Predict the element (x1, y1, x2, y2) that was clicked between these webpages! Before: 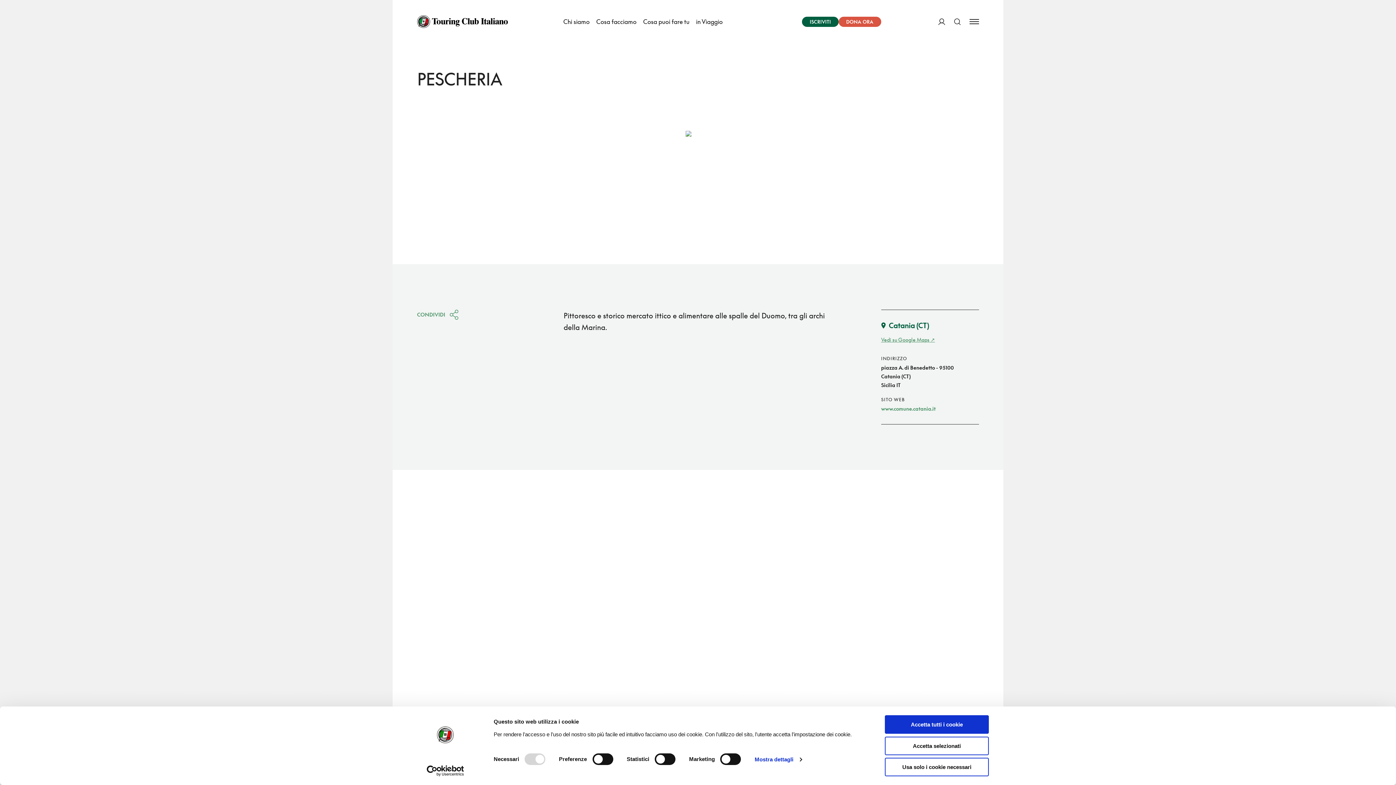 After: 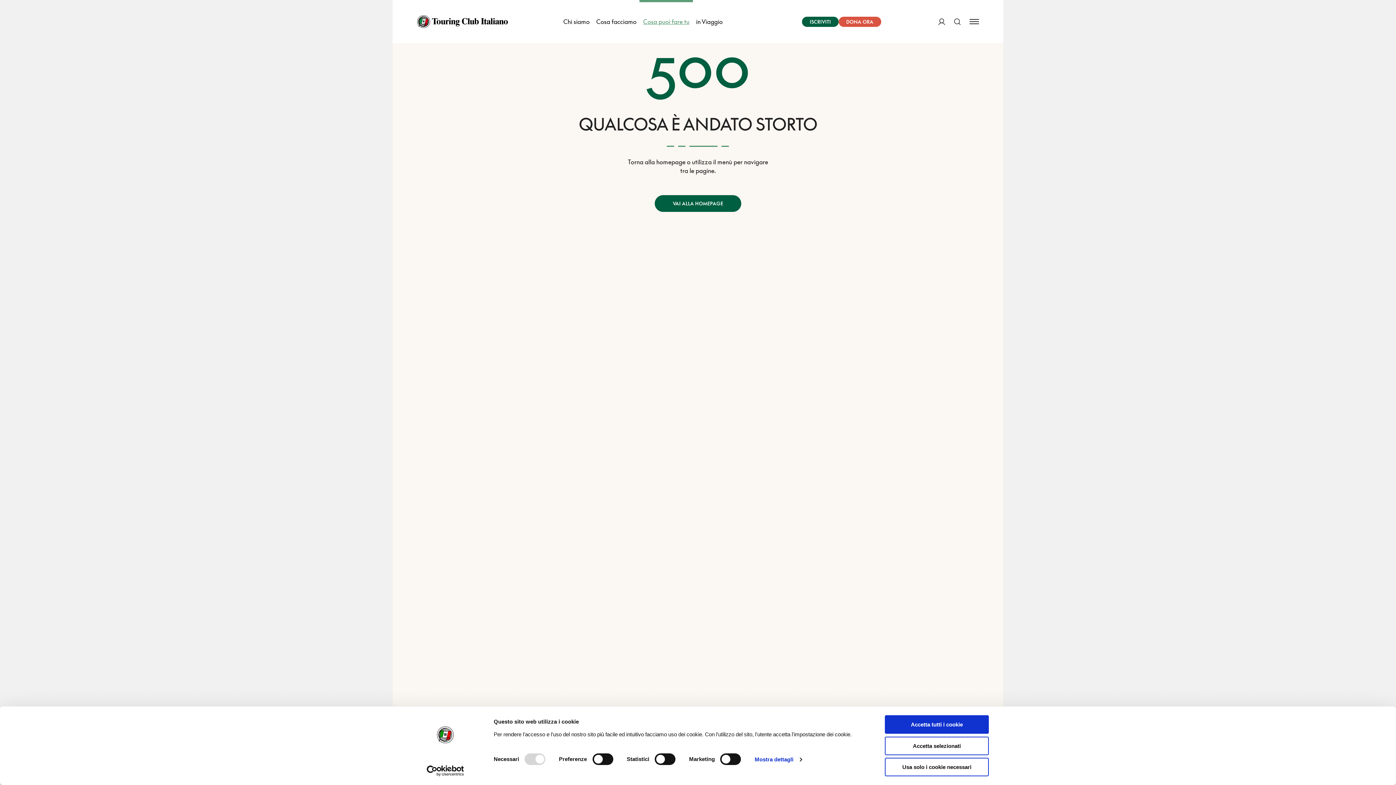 Action: label: Cosa puoi fare tu bbox: (639, 0, 693, 43)